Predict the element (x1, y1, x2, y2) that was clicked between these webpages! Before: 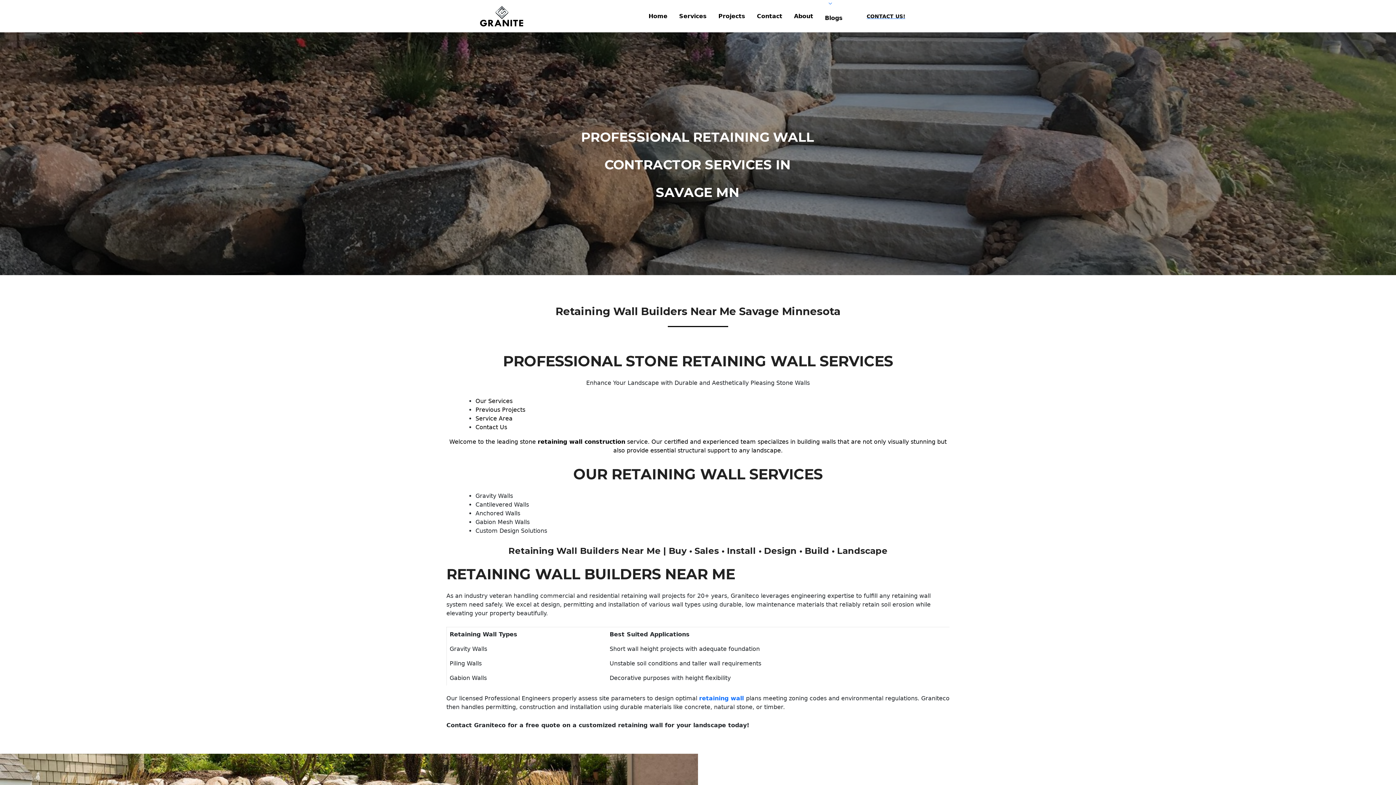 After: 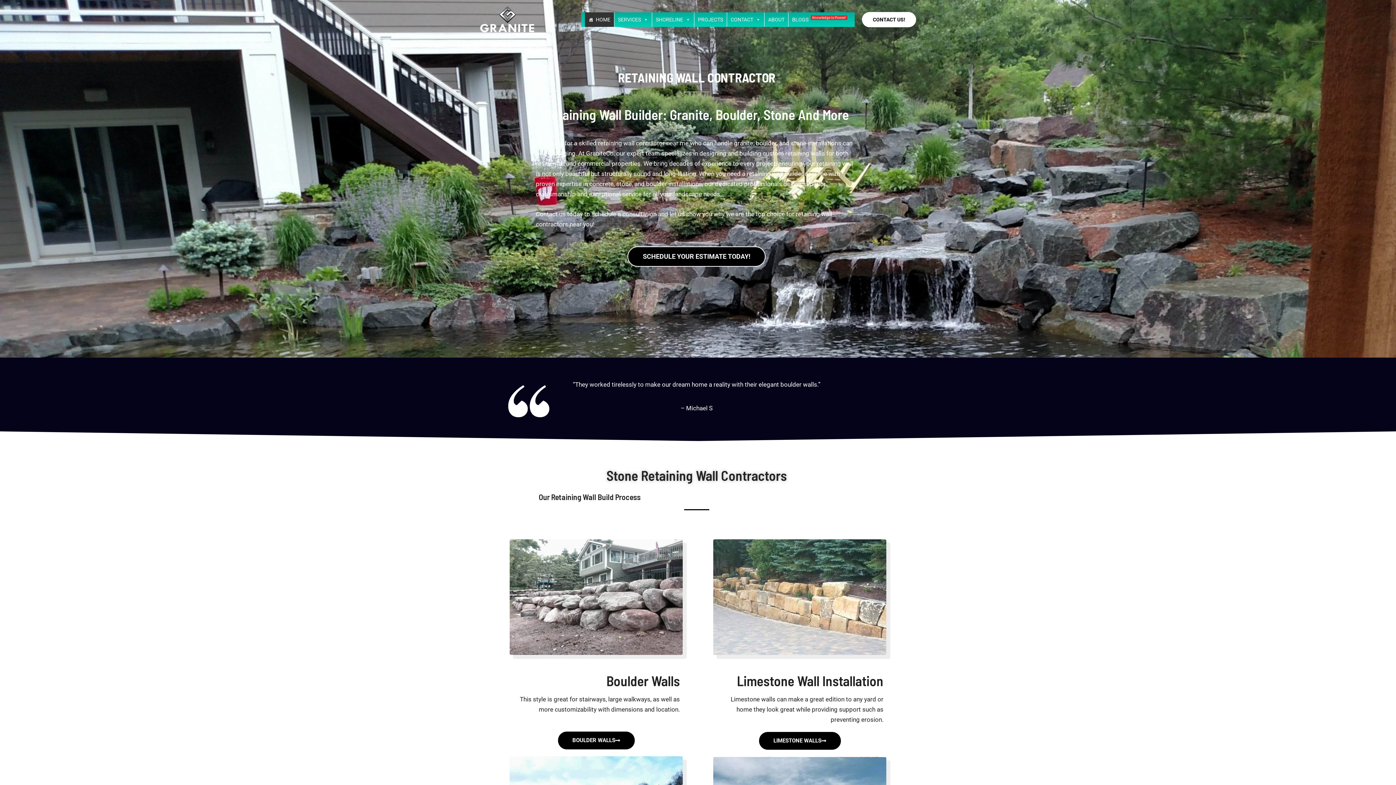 Action: bbox: (642, 1, 673, 30) label: Home